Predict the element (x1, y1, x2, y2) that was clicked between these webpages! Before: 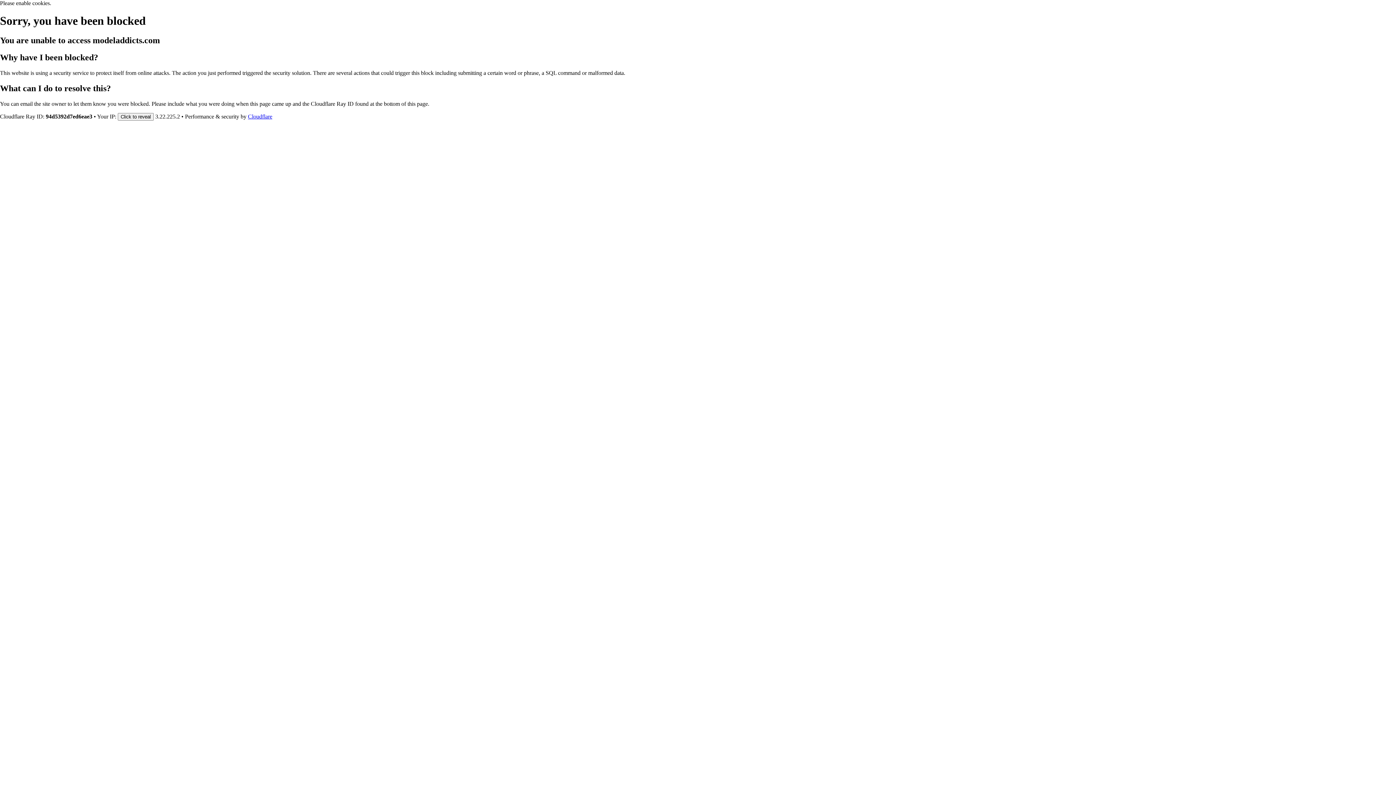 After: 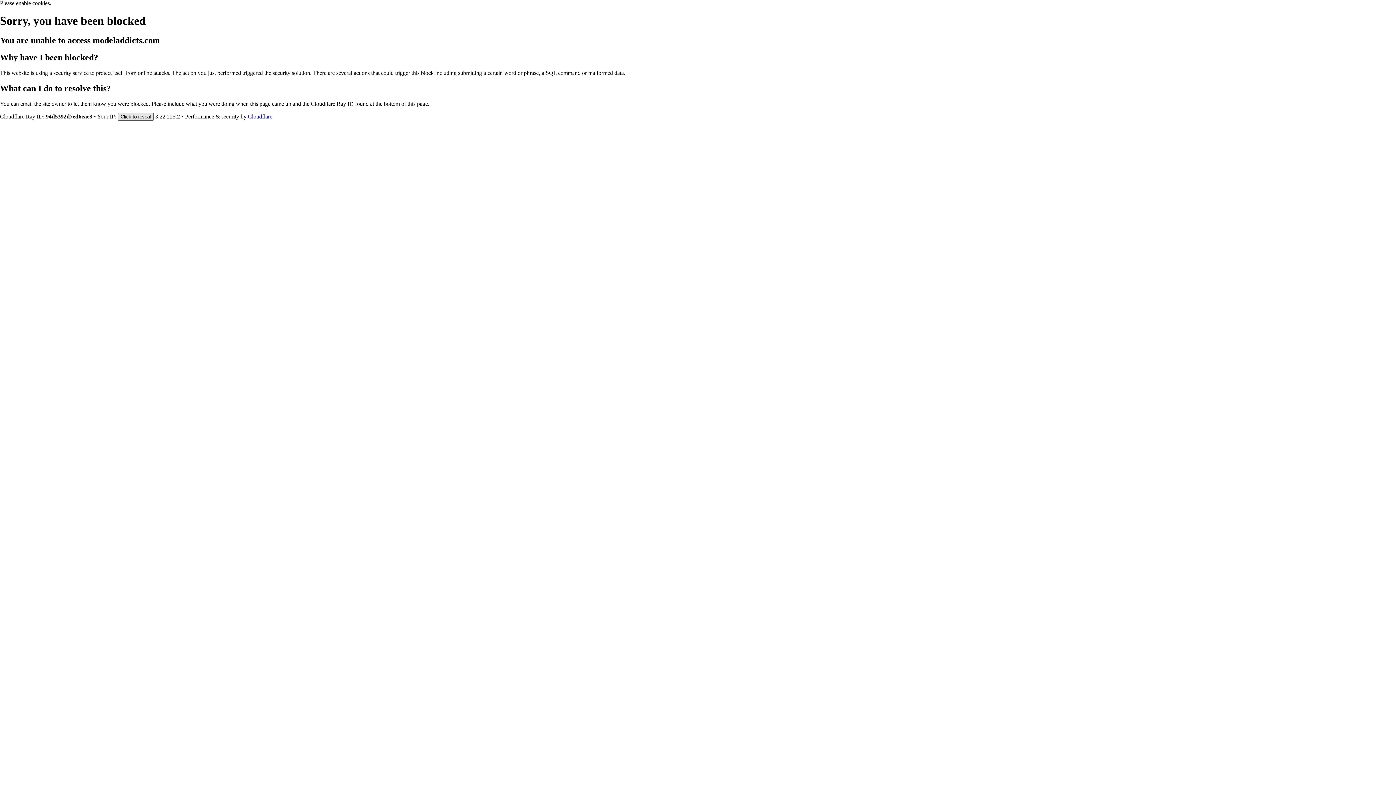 Action: bbox: (117, 112, 153, 120) label: Click to reveal